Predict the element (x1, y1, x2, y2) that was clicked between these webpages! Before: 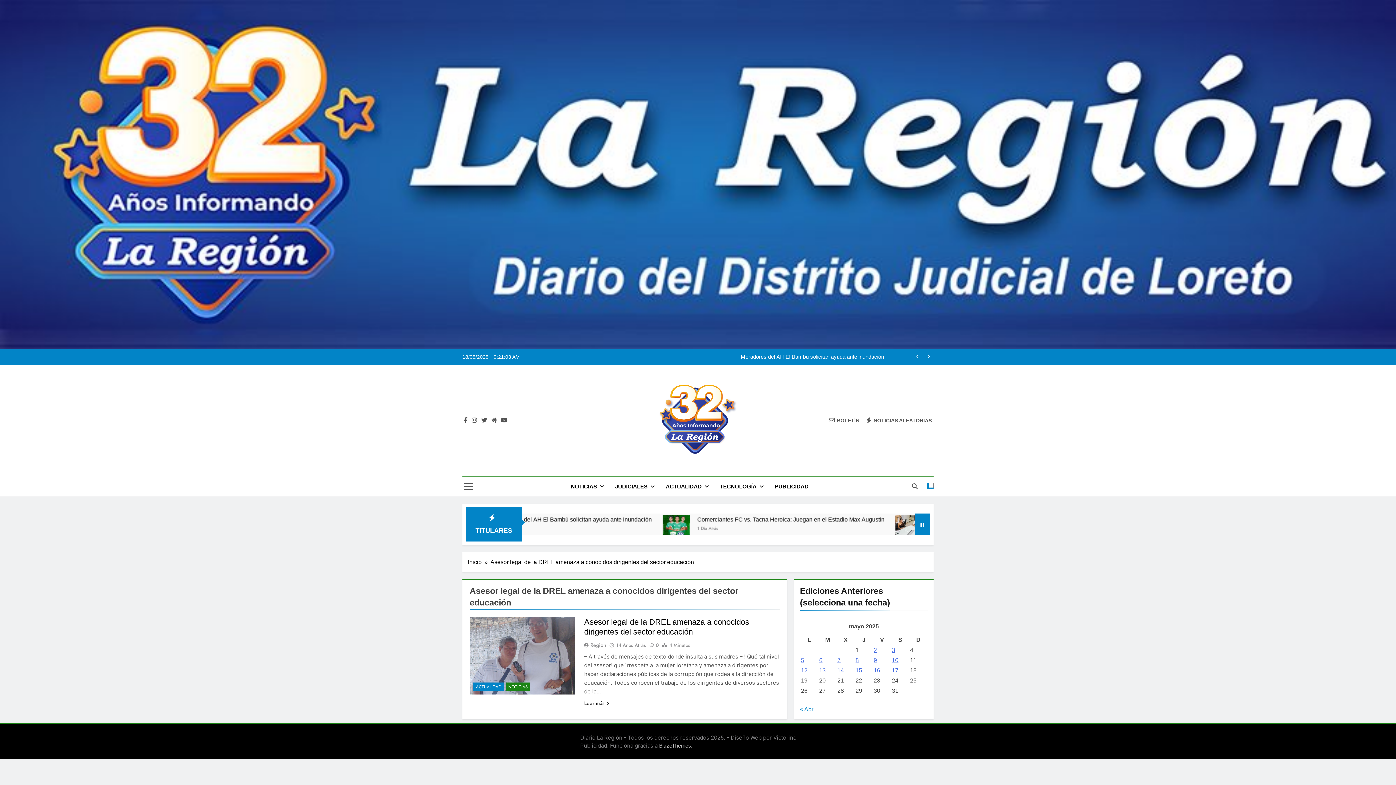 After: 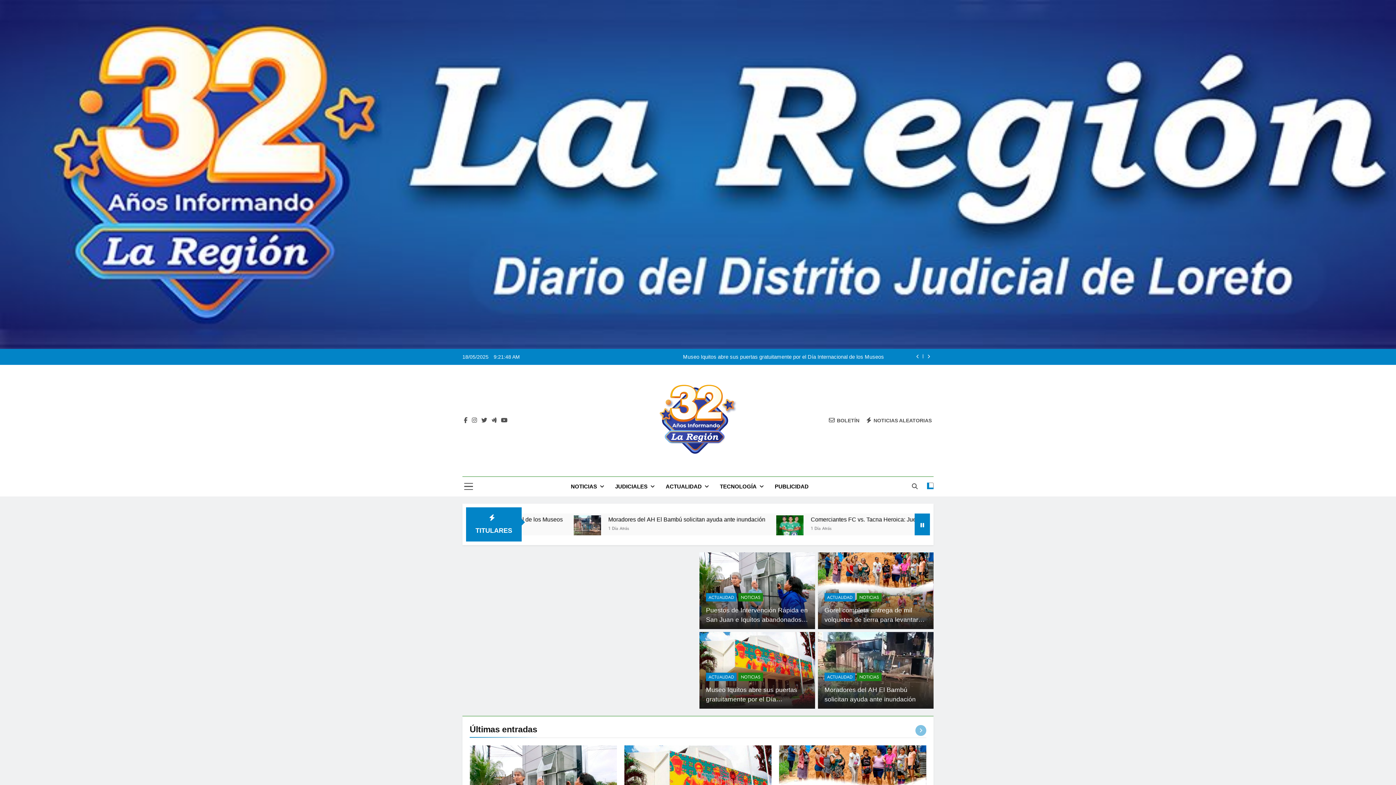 Action: label: Inicio bbox: (468, 558, 490, 566)